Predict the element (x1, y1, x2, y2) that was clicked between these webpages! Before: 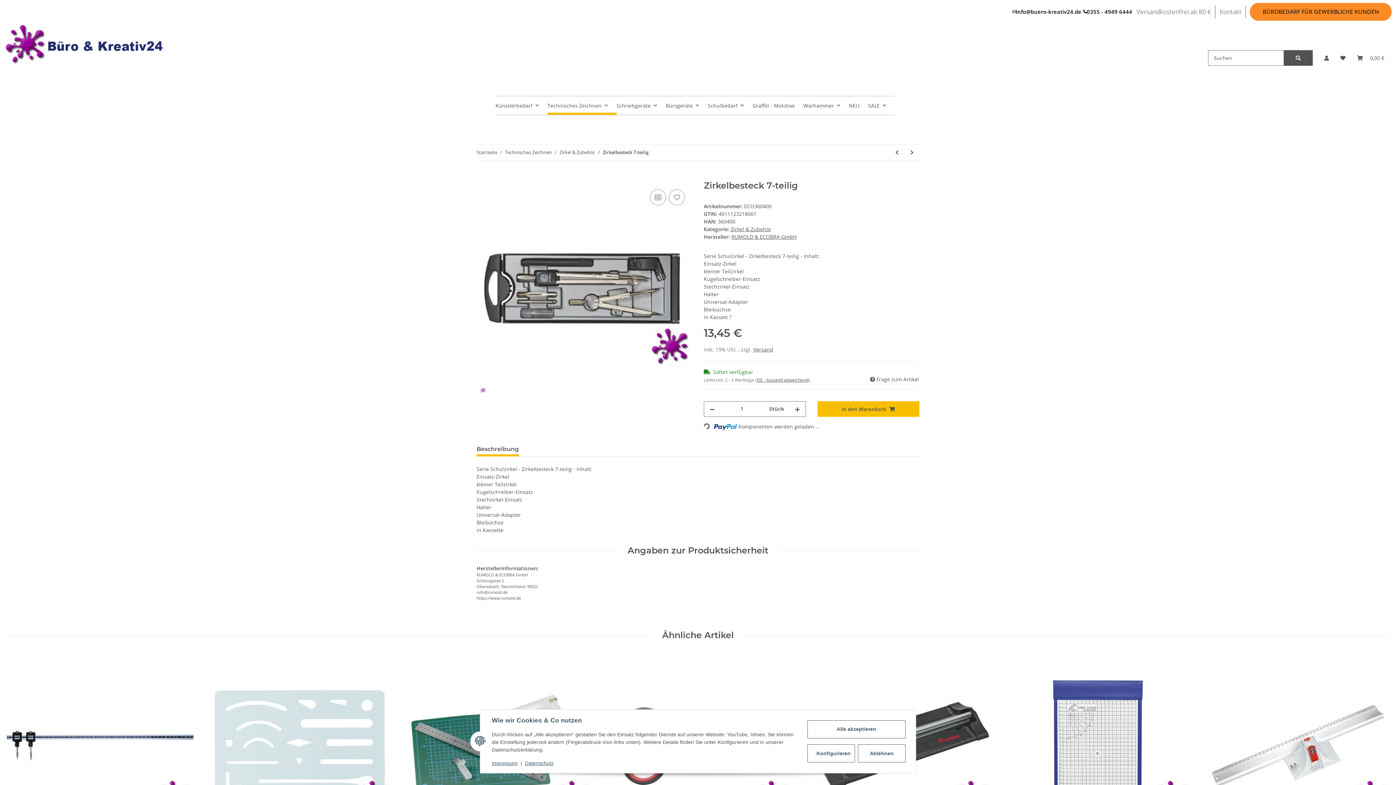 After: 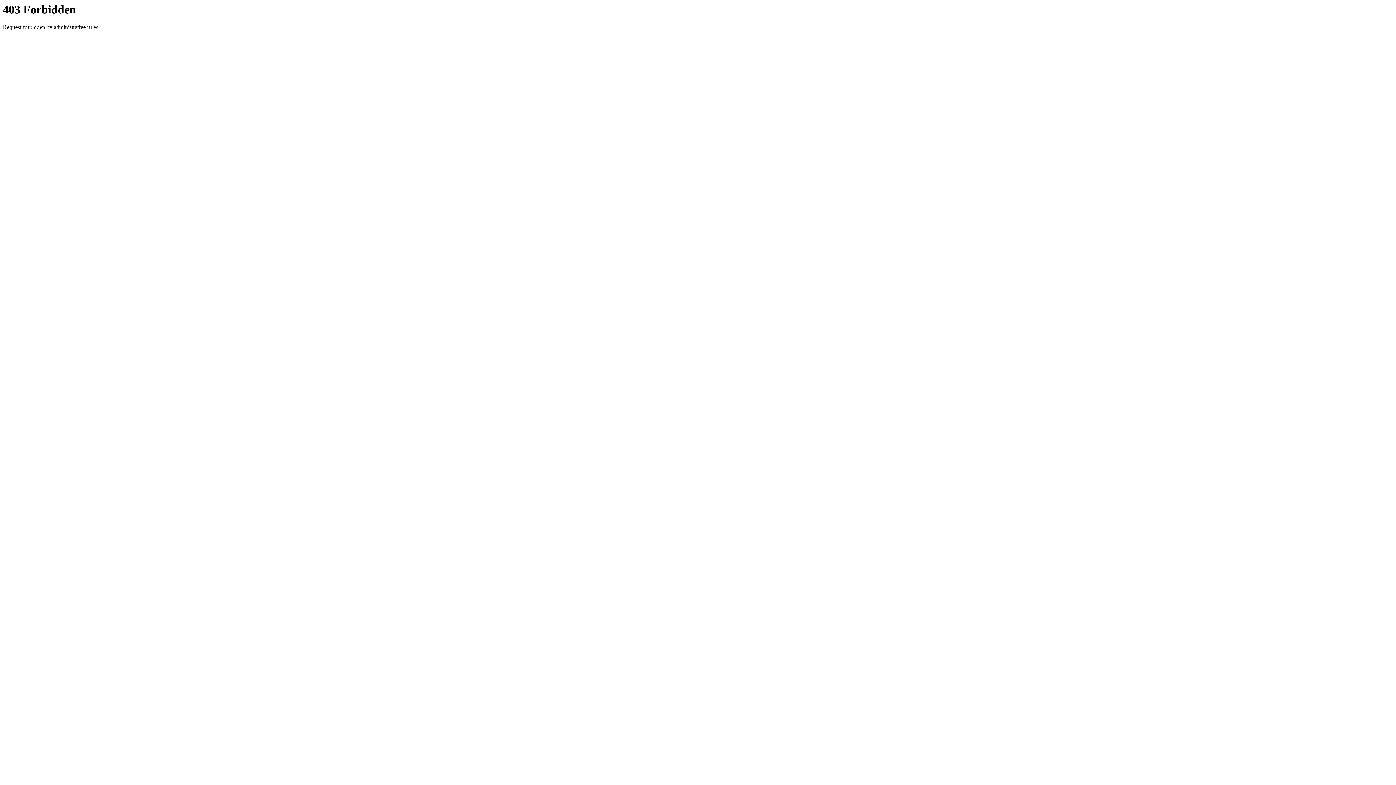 Action: bbox: (1250, 2, 1392, 20) label: BÜROBEDARF FÜR GEWERBLICHE KUNDEN